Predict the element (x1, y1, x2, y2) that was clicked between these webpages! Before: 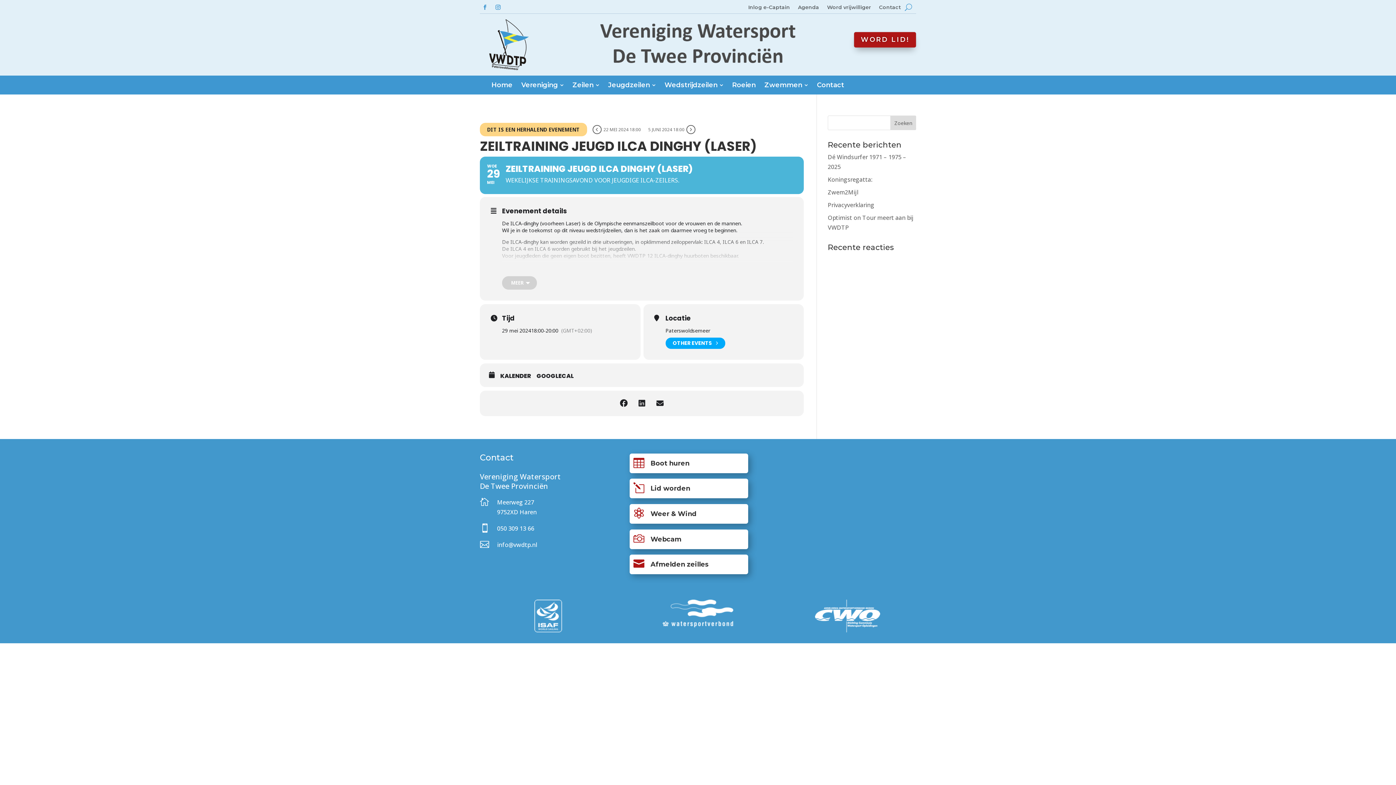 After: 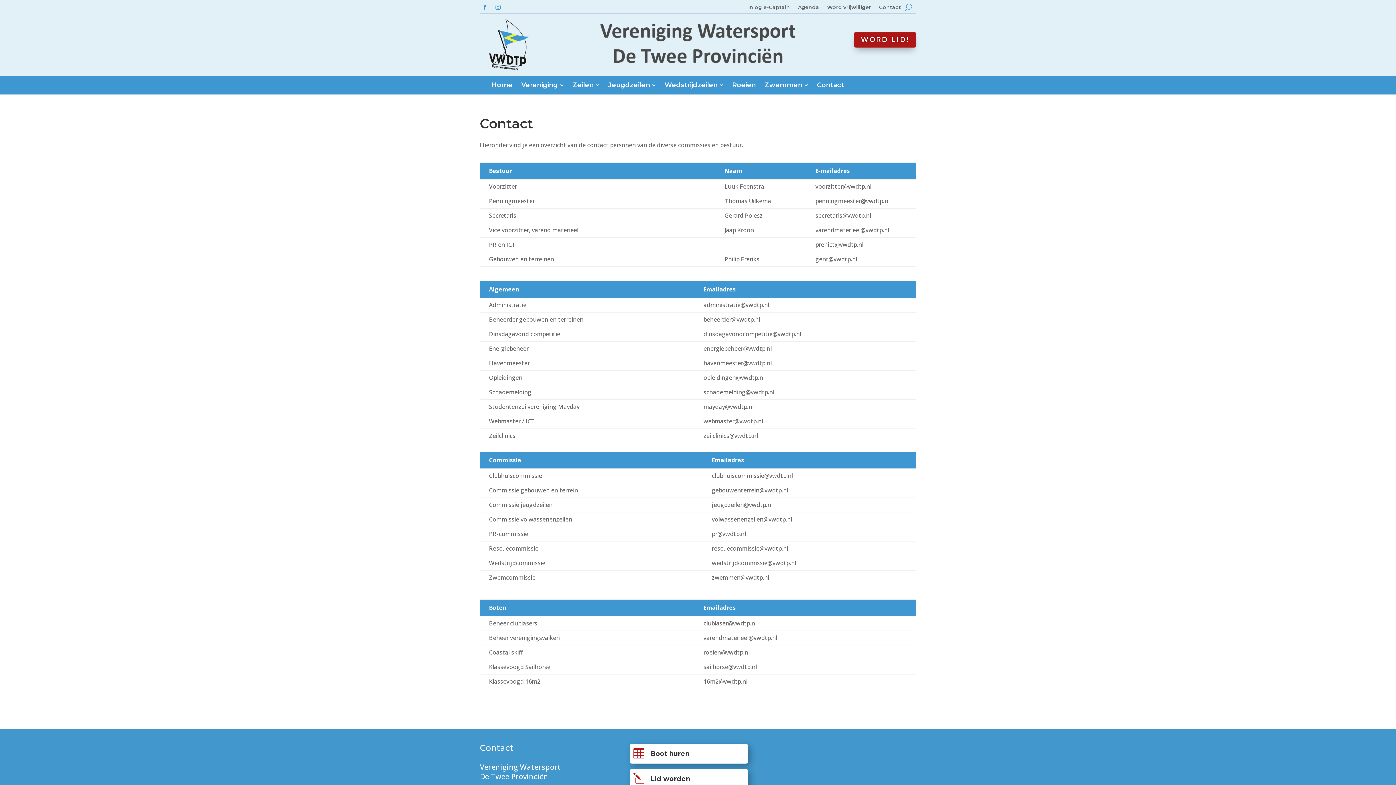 Action: bbox: (812, 77, 848, 92) label: Contact